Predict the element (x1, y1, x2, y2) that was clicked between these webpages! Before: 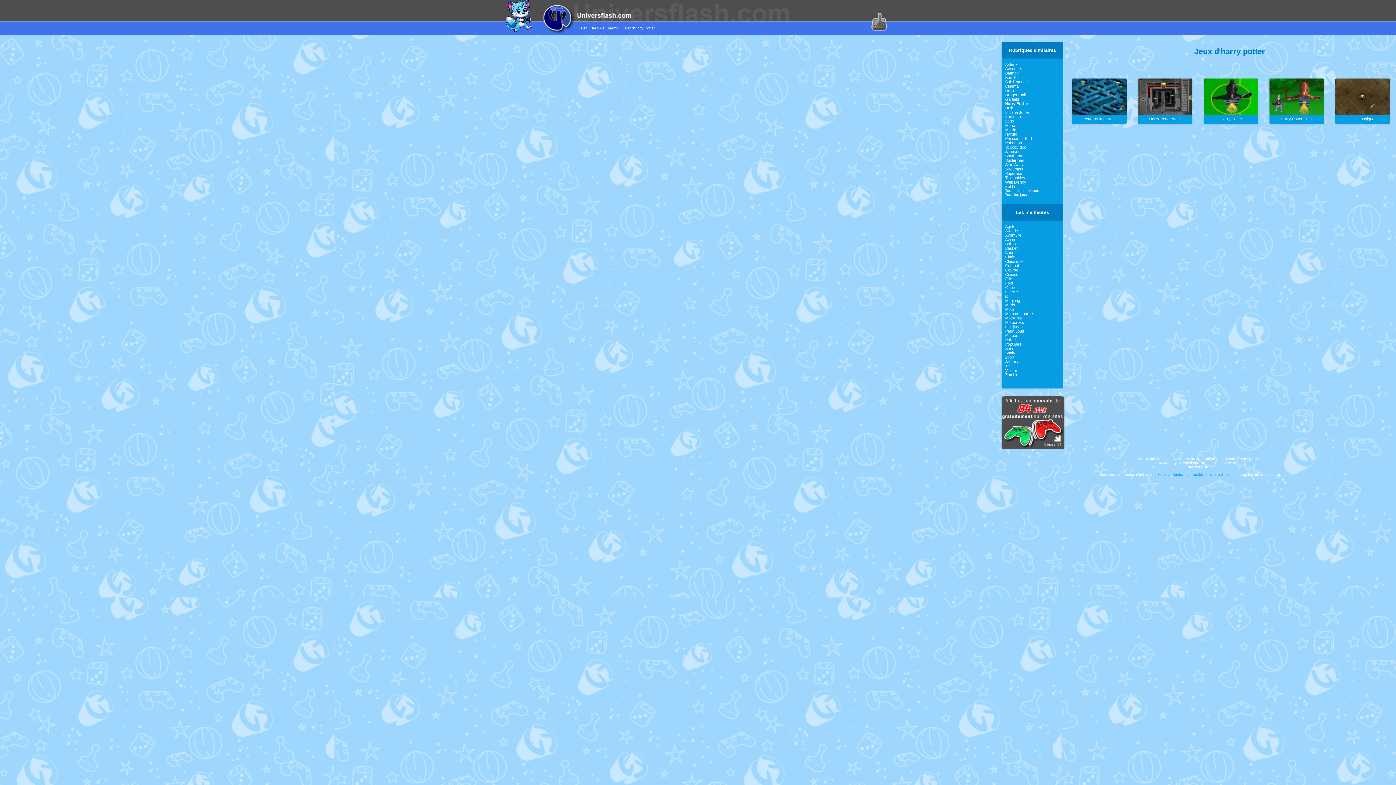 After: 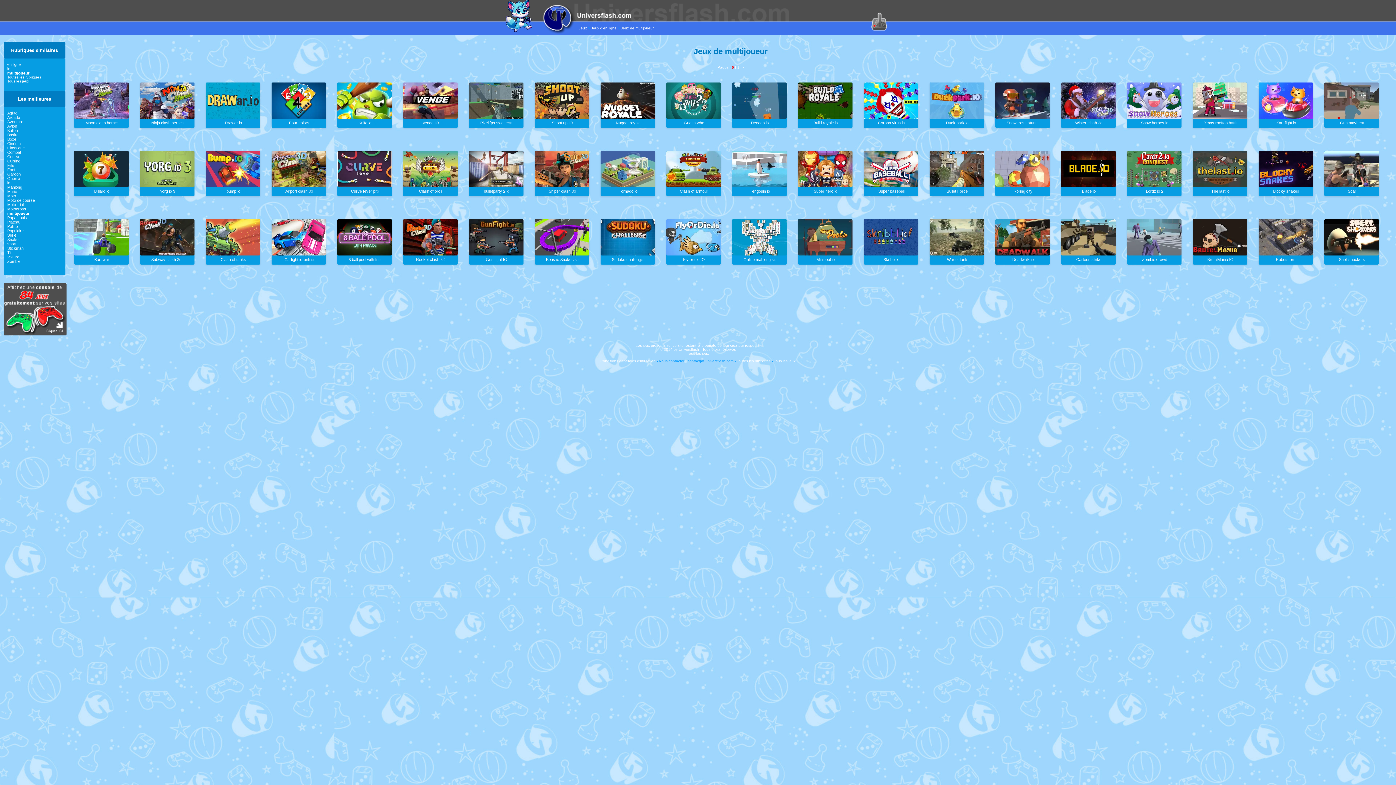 Action: bbox: (1005, 324, 1024, 329) label: multijoueur